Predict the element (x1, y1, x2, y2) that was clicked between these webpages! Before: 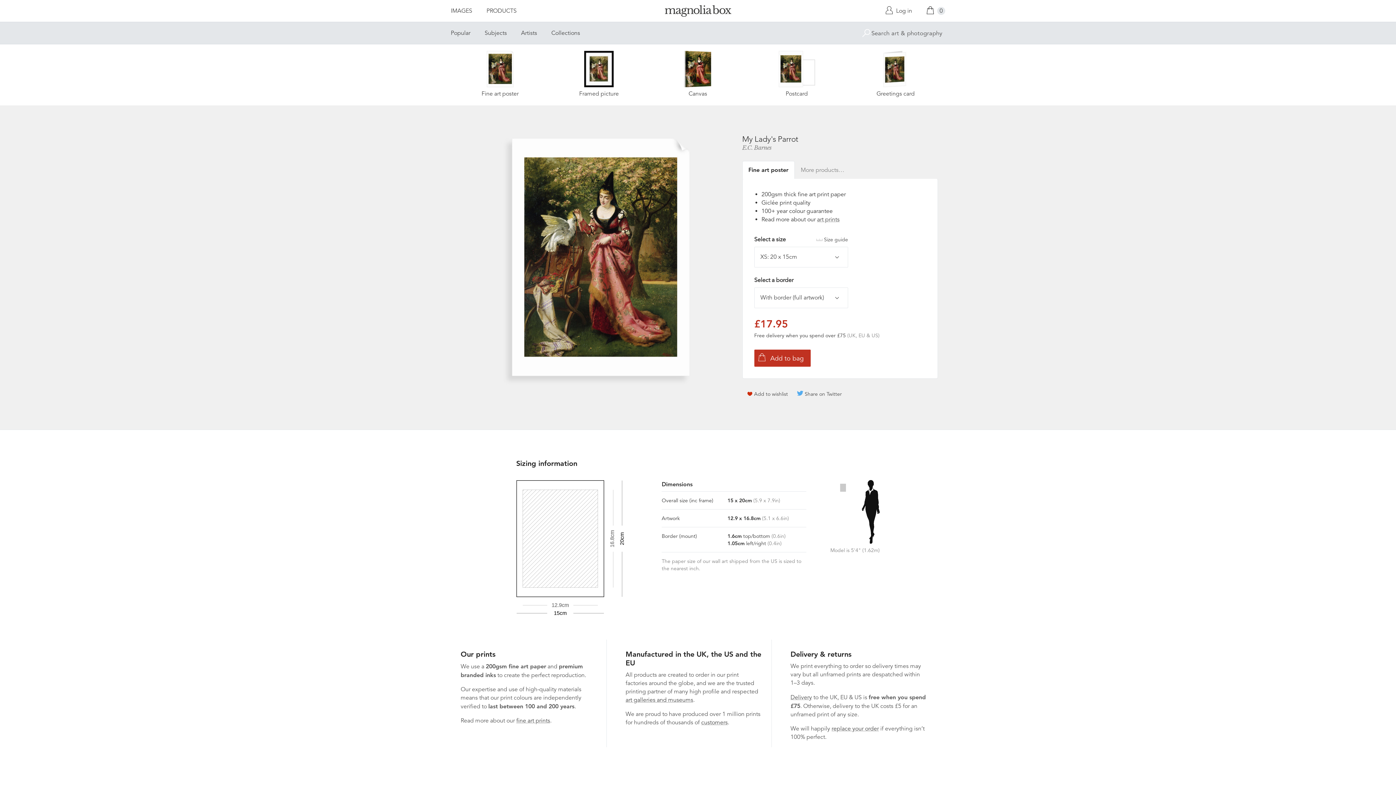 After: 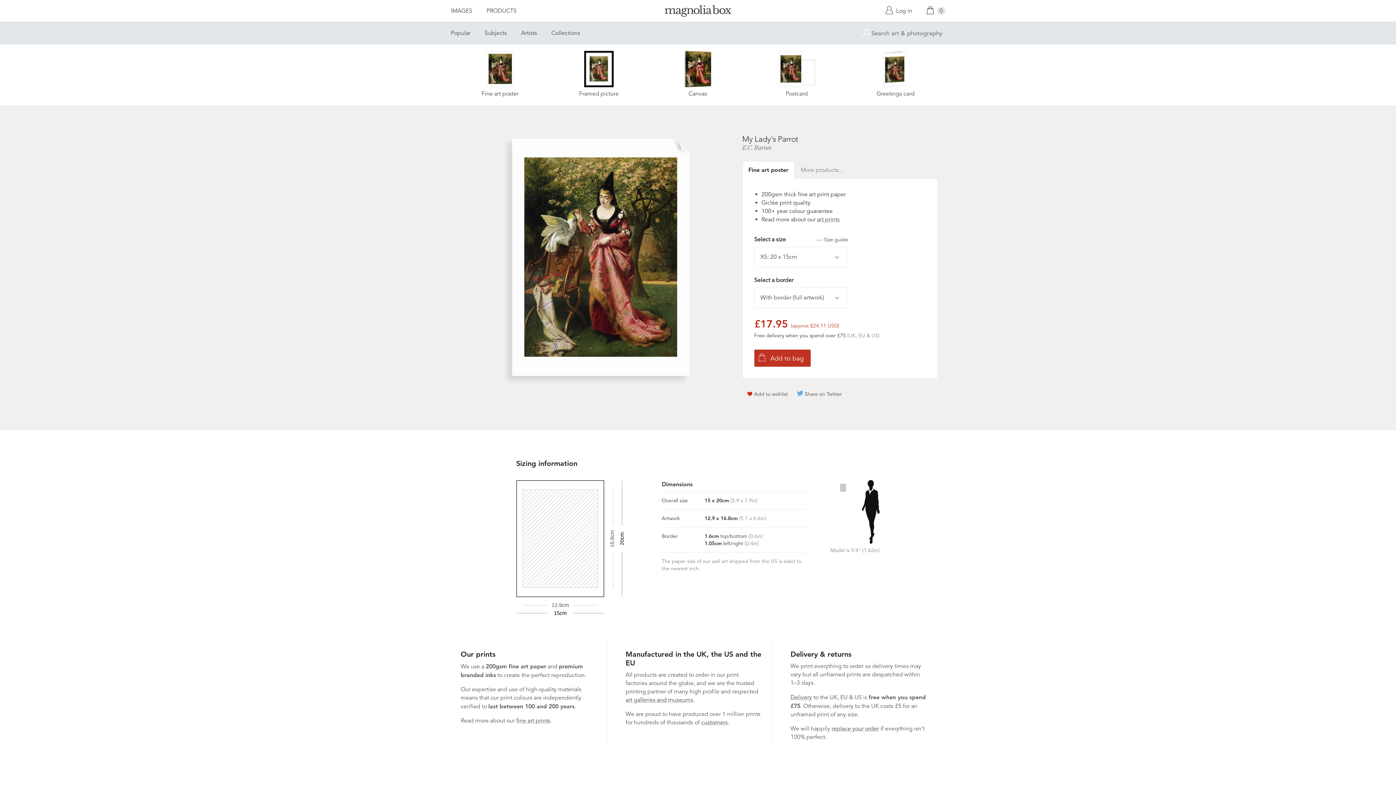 Action: bbox: (455, 50, 544, 98) label: Fine art poster